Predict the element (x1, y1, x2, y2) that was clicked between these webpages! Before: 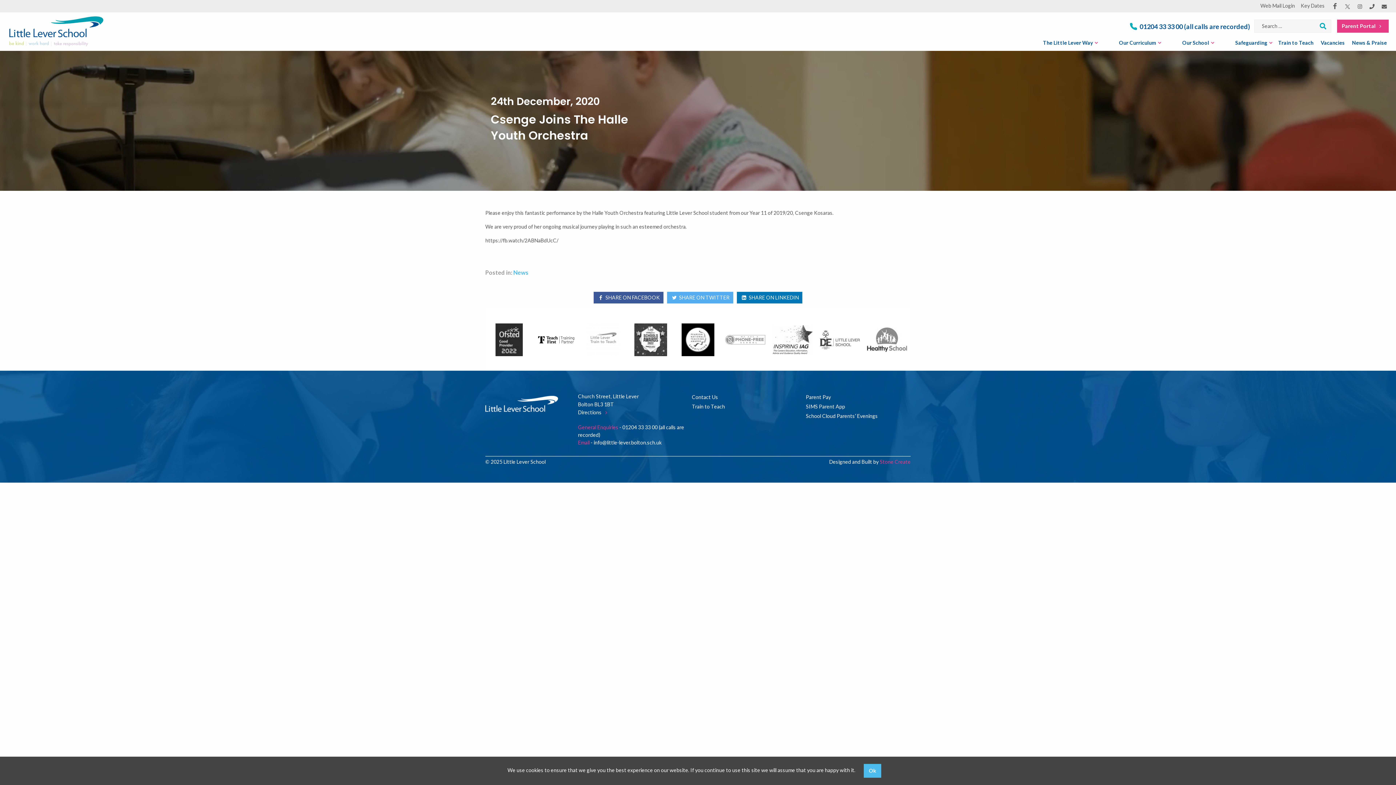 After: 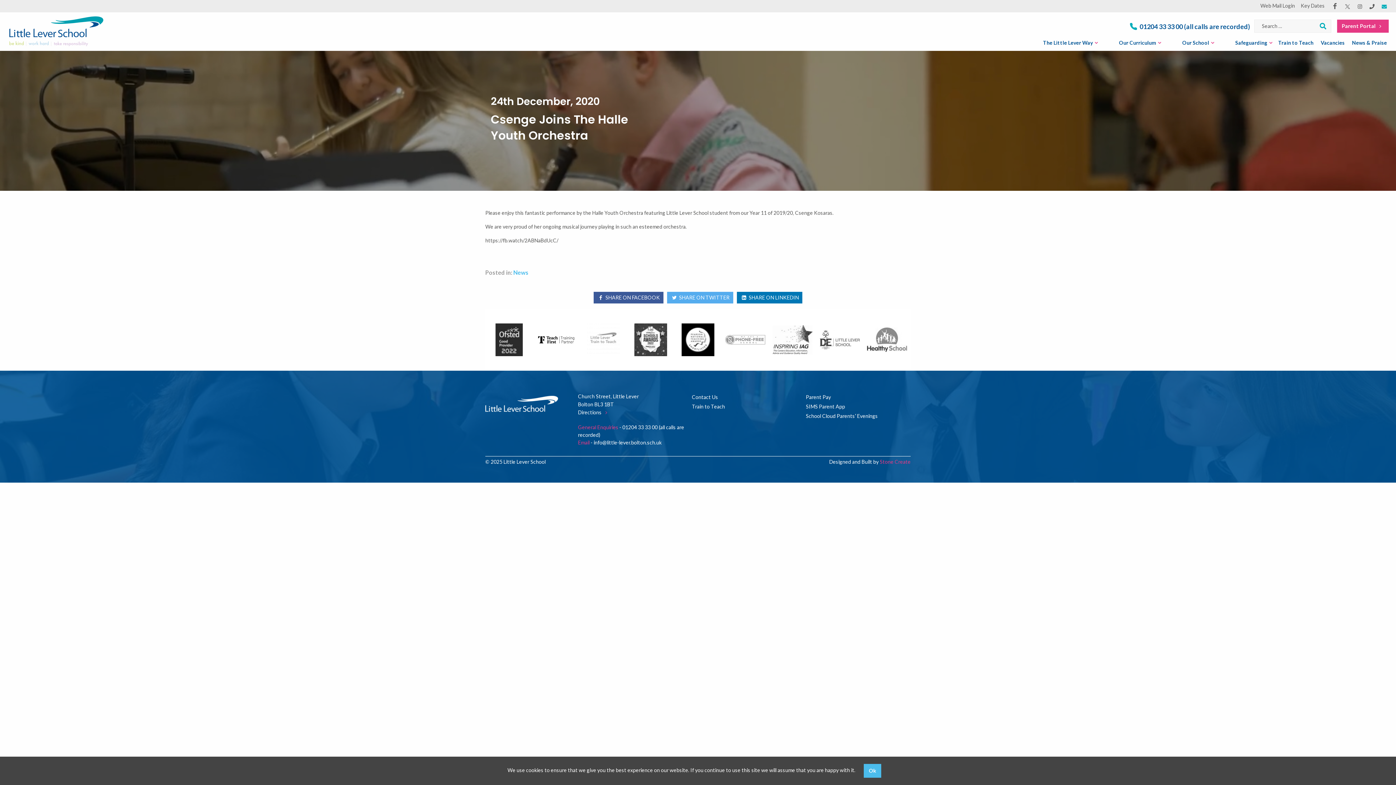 Action: bbox: (1379, 1, 1389, 11)